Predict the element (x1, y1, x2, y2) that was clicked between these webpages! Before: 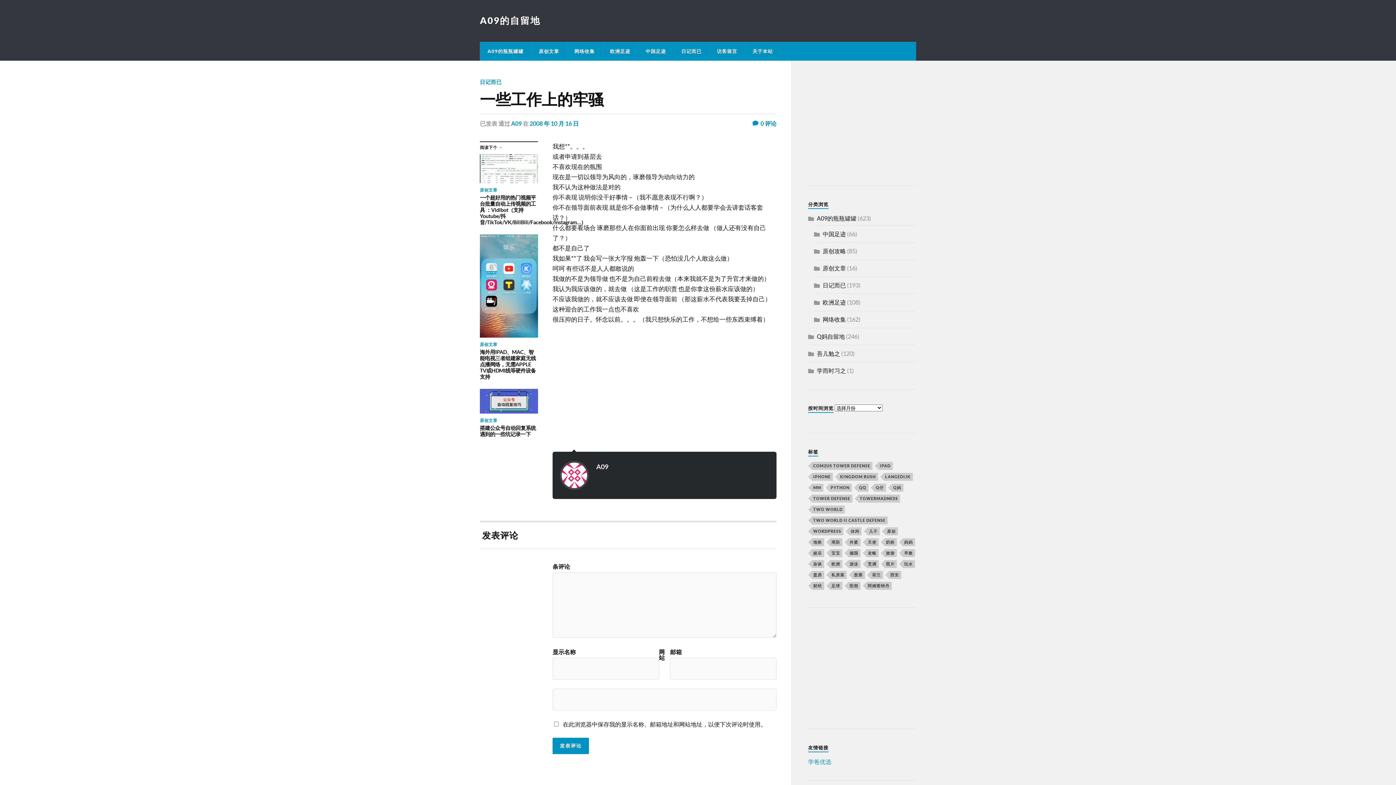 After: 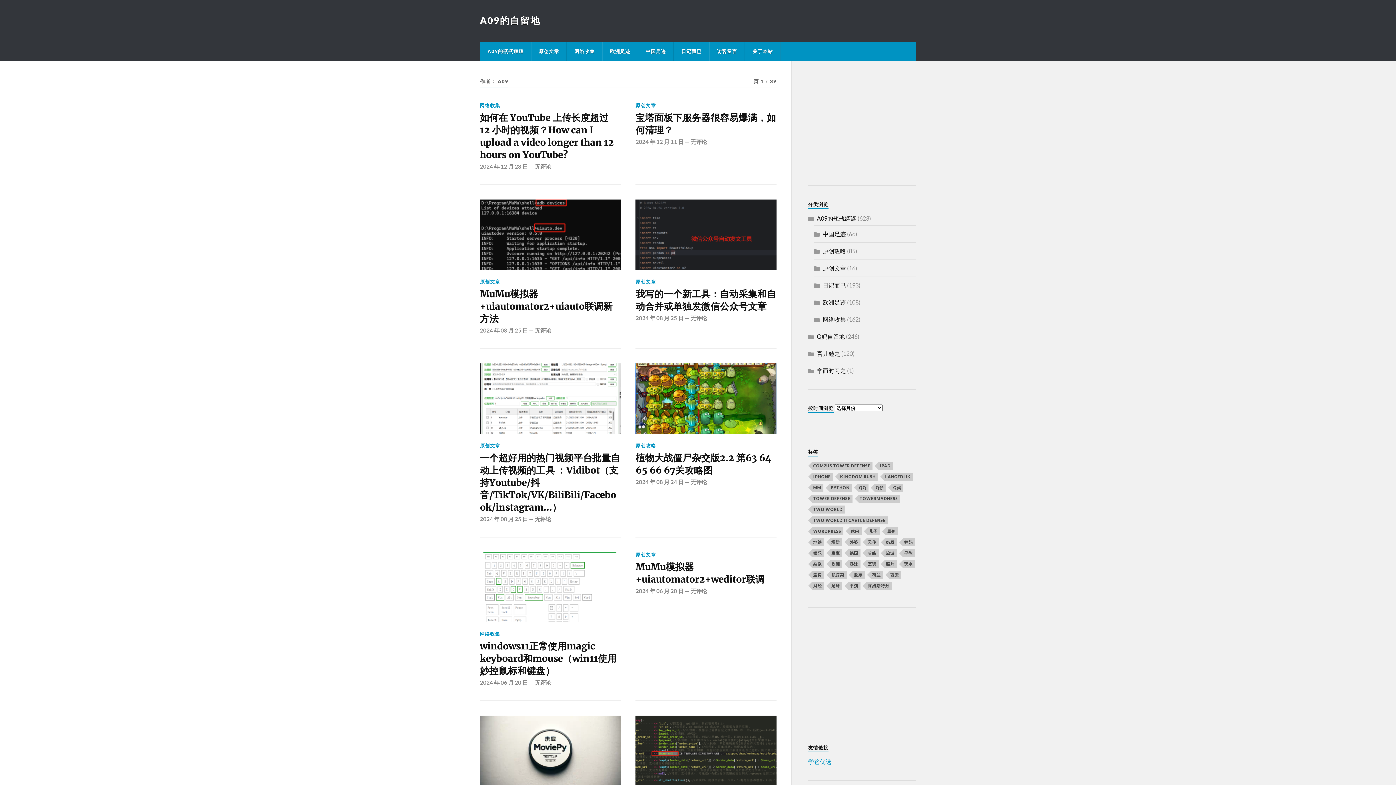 Action: bbox: (596, 462, 608, 470) label: A09